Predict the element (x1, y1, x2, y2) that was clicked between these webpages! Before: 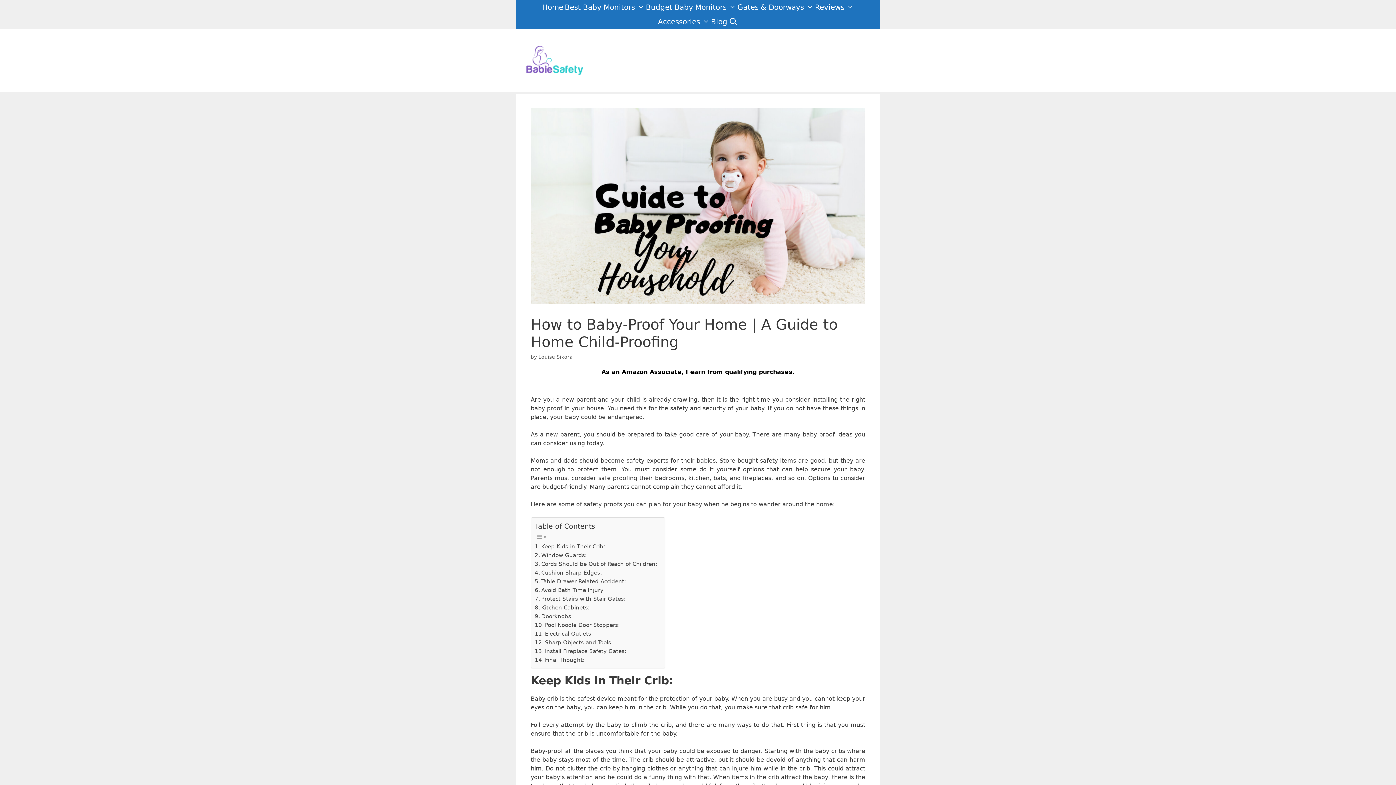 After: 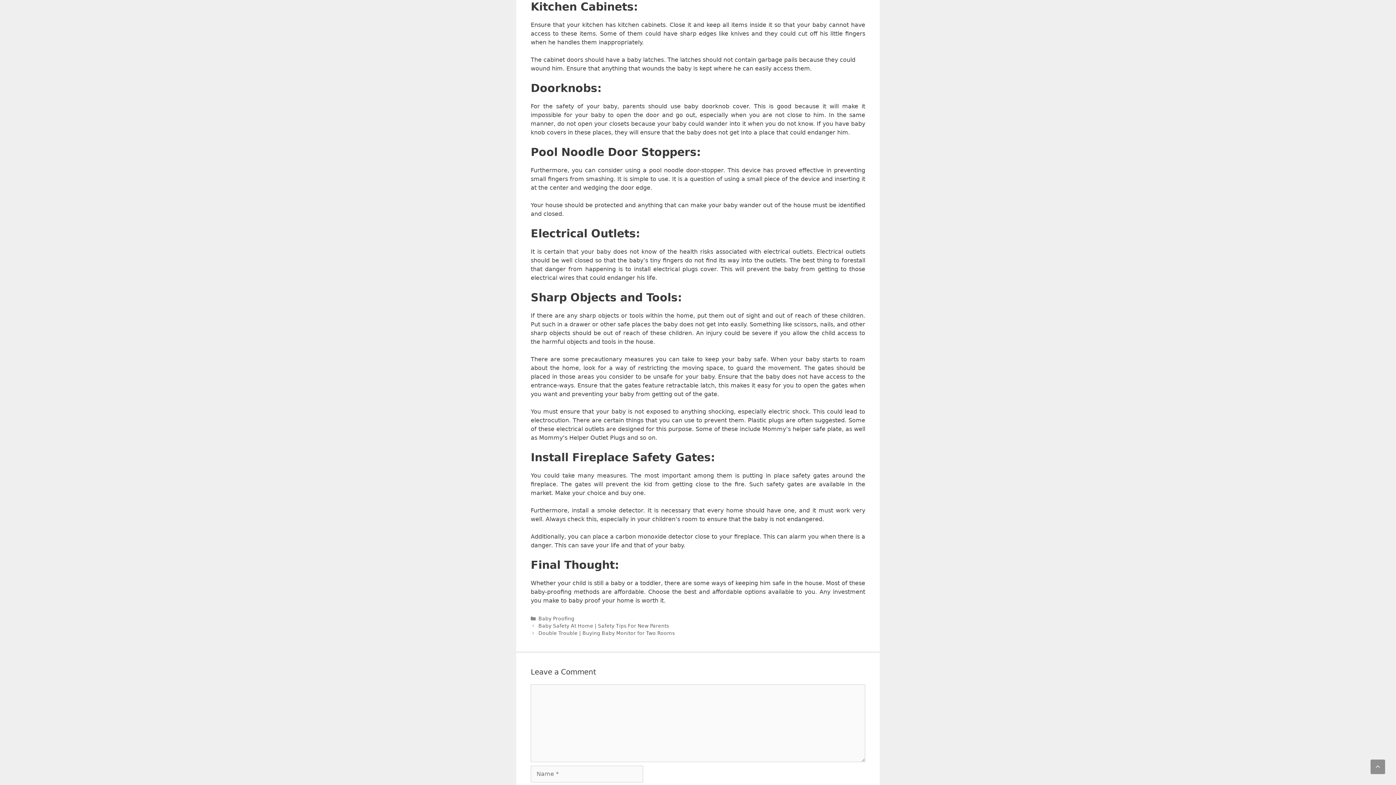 Action: label: Kitchen Cabinets: bbox: (534, 603, 589, 612)